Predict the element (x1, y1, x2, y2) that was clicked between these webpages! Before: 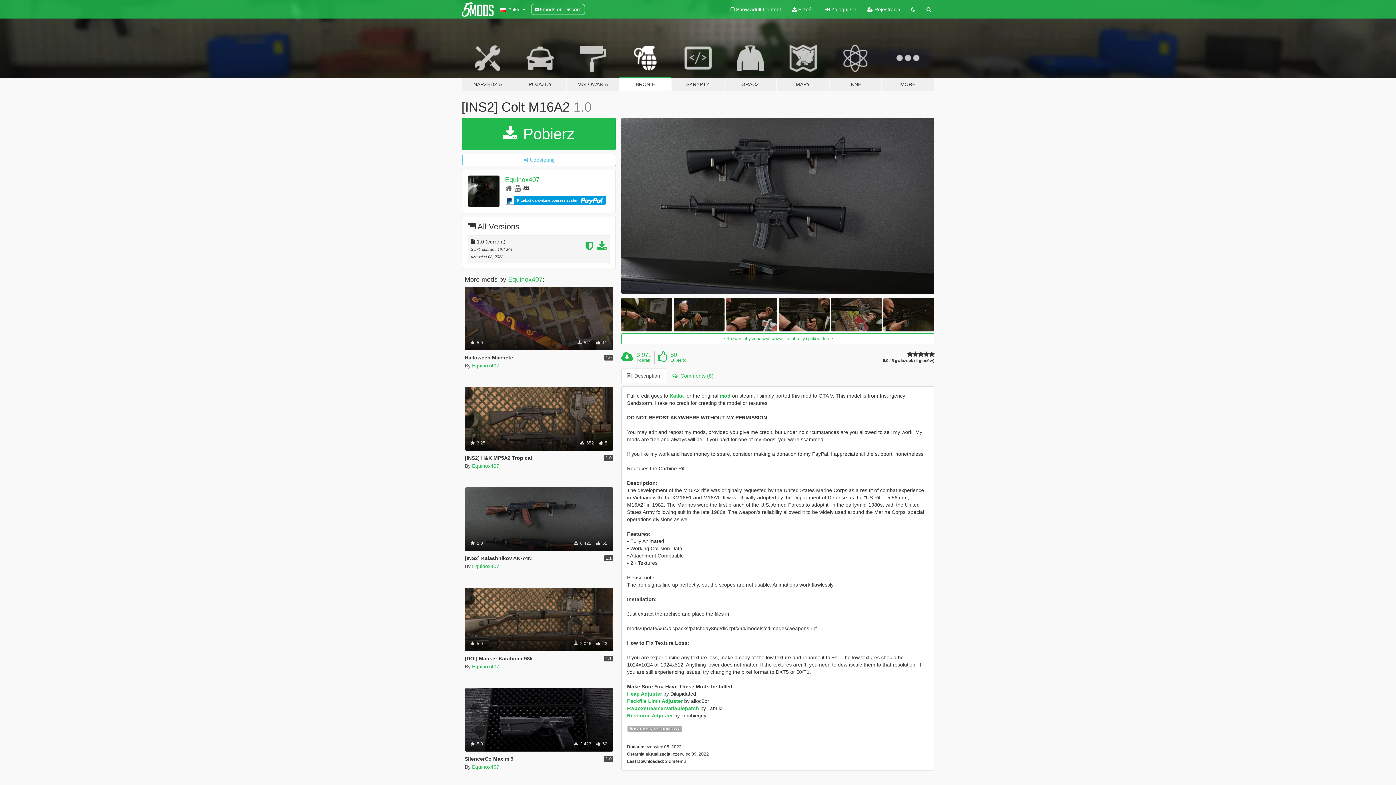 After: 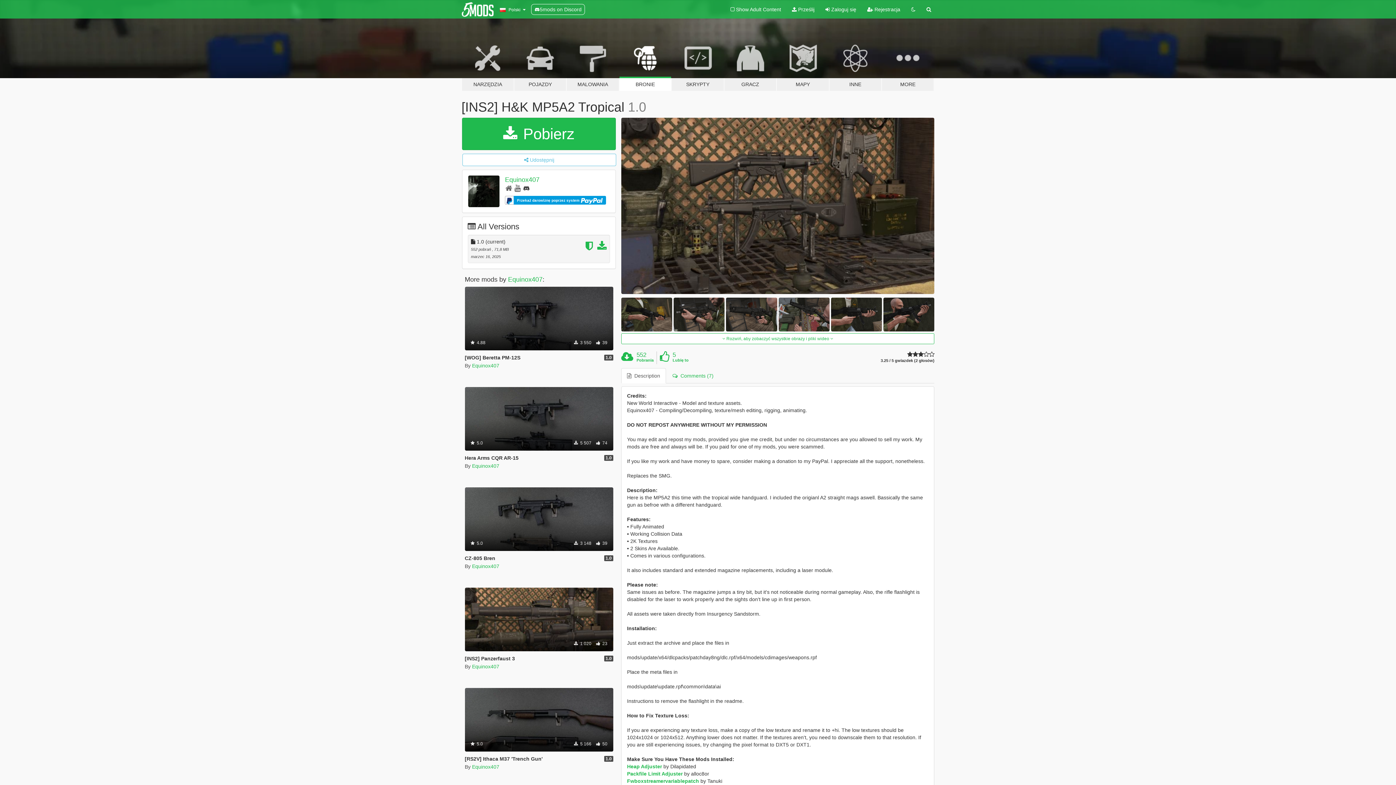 Action: bbox: (464, 455, 532, 460) label: [INS2] H&K MP5A2 Tropical